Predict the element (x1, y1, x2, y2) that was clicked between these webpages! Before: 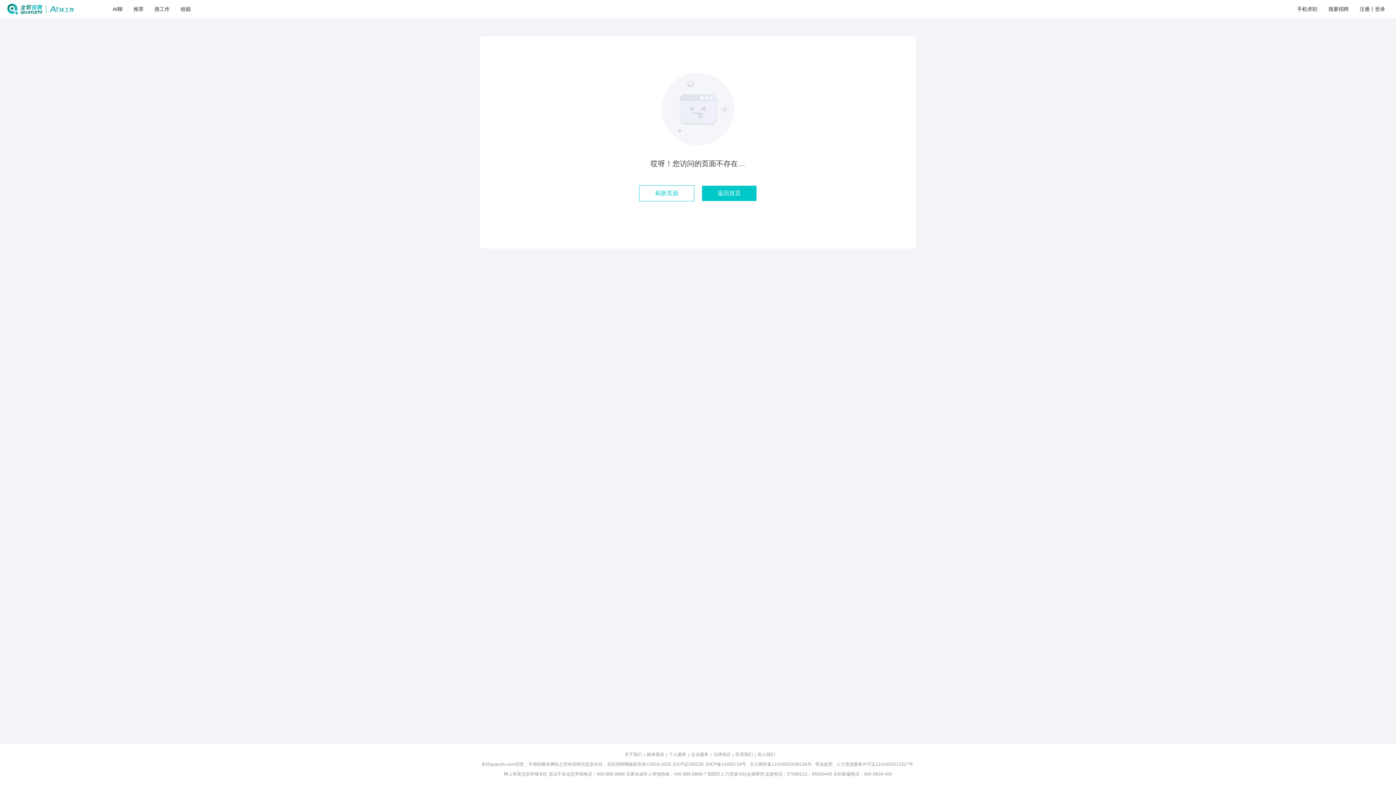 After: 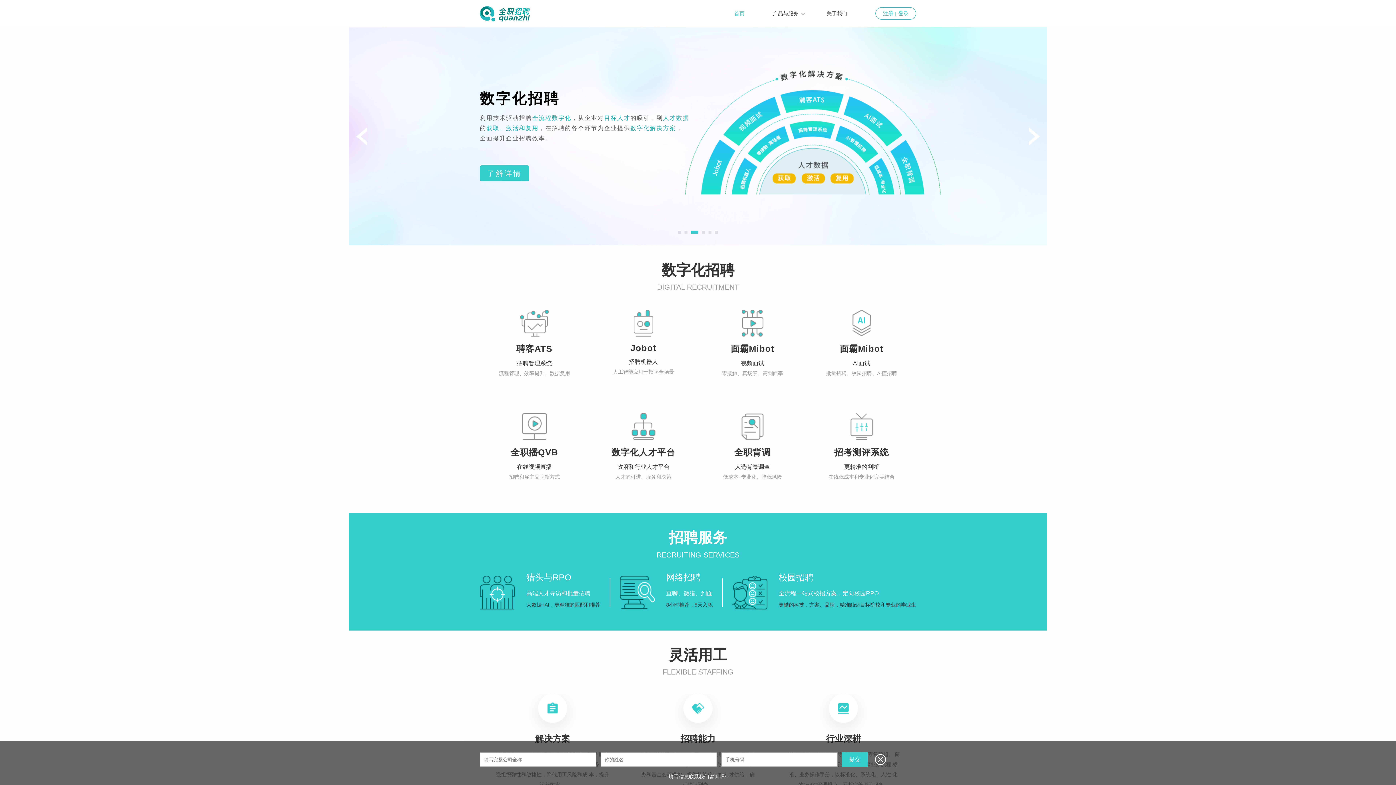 Action: bbox: (691, 752, 708, 758) label: 企业服务